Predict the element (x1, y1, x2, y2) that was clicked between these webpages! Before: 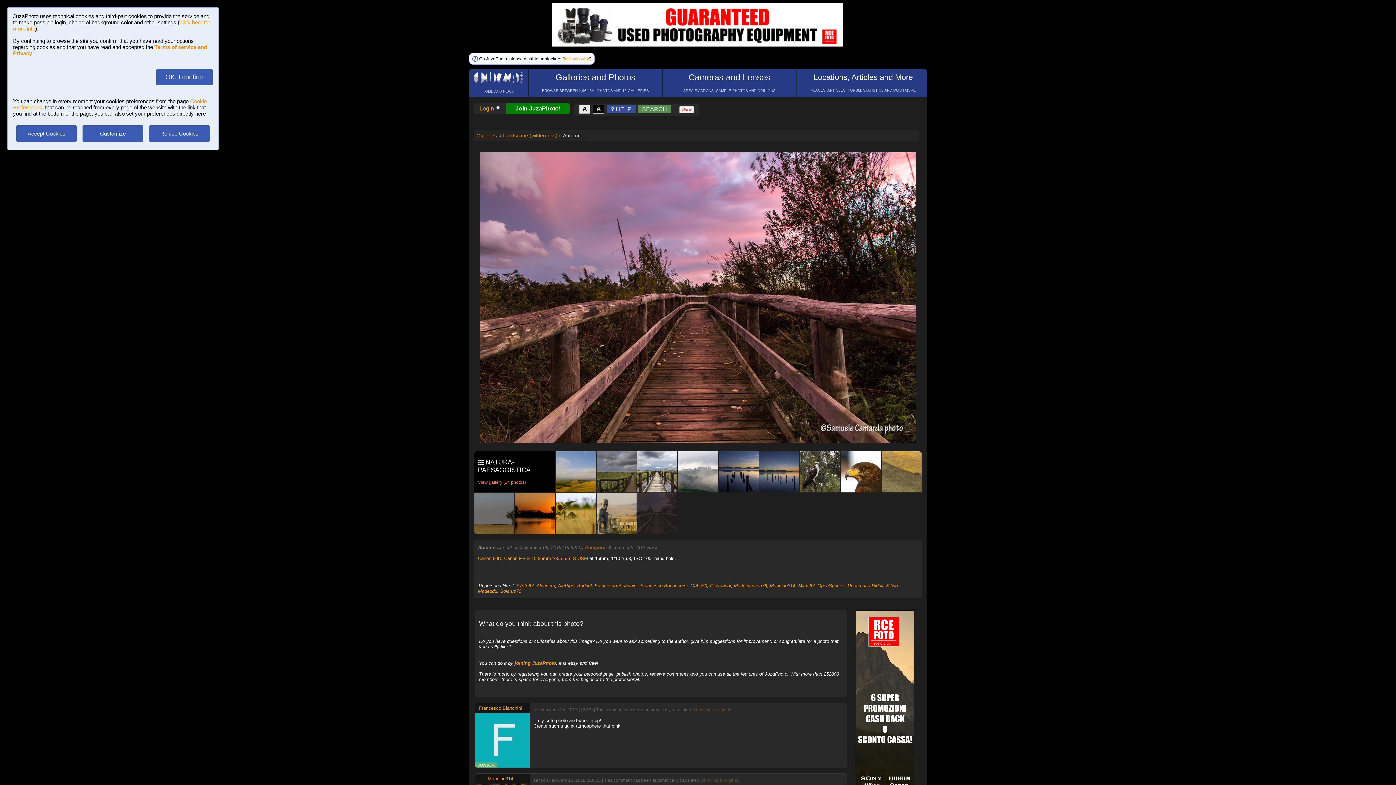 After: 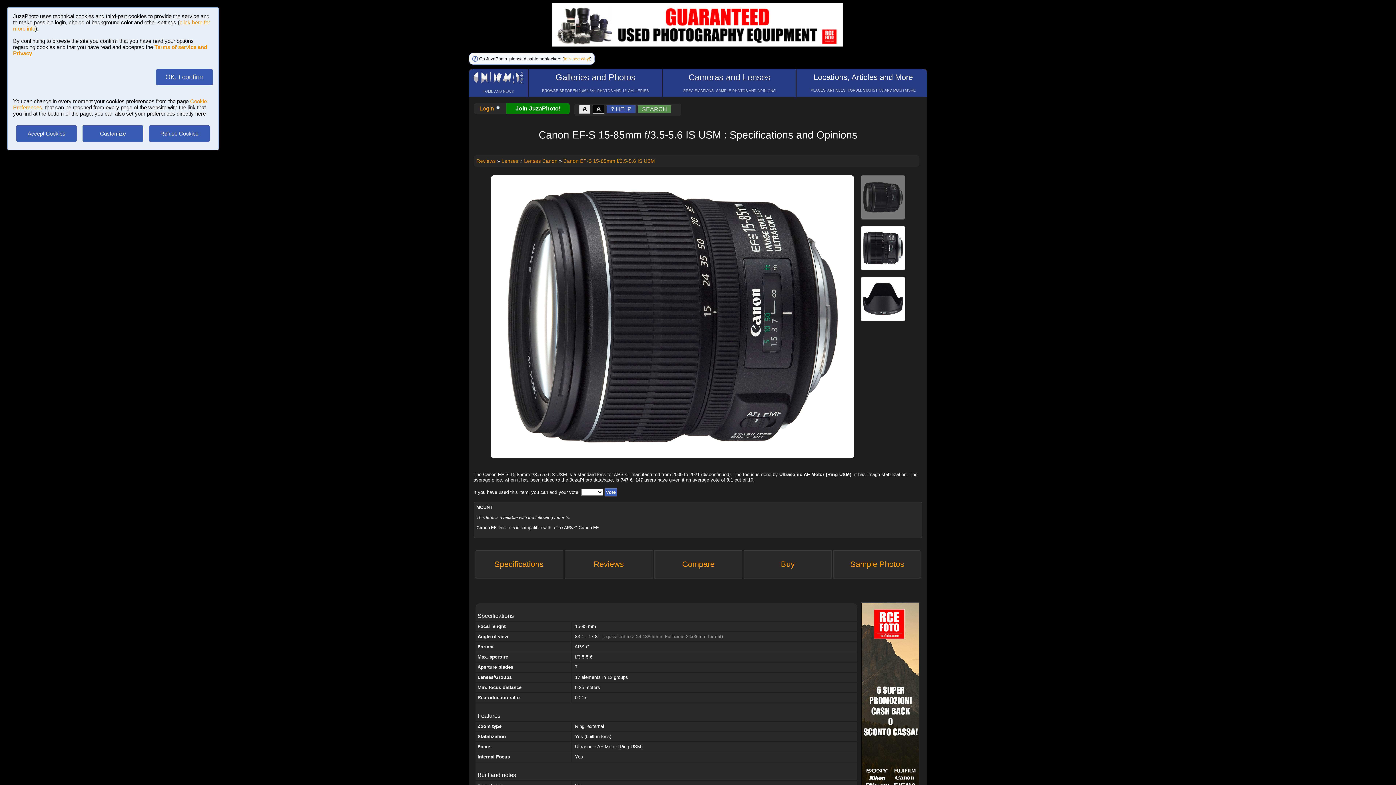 Action: bbox: (504, 556, 588, 561) label: Canon EF-S 15-85mm f/3.5-5.6 IS USM